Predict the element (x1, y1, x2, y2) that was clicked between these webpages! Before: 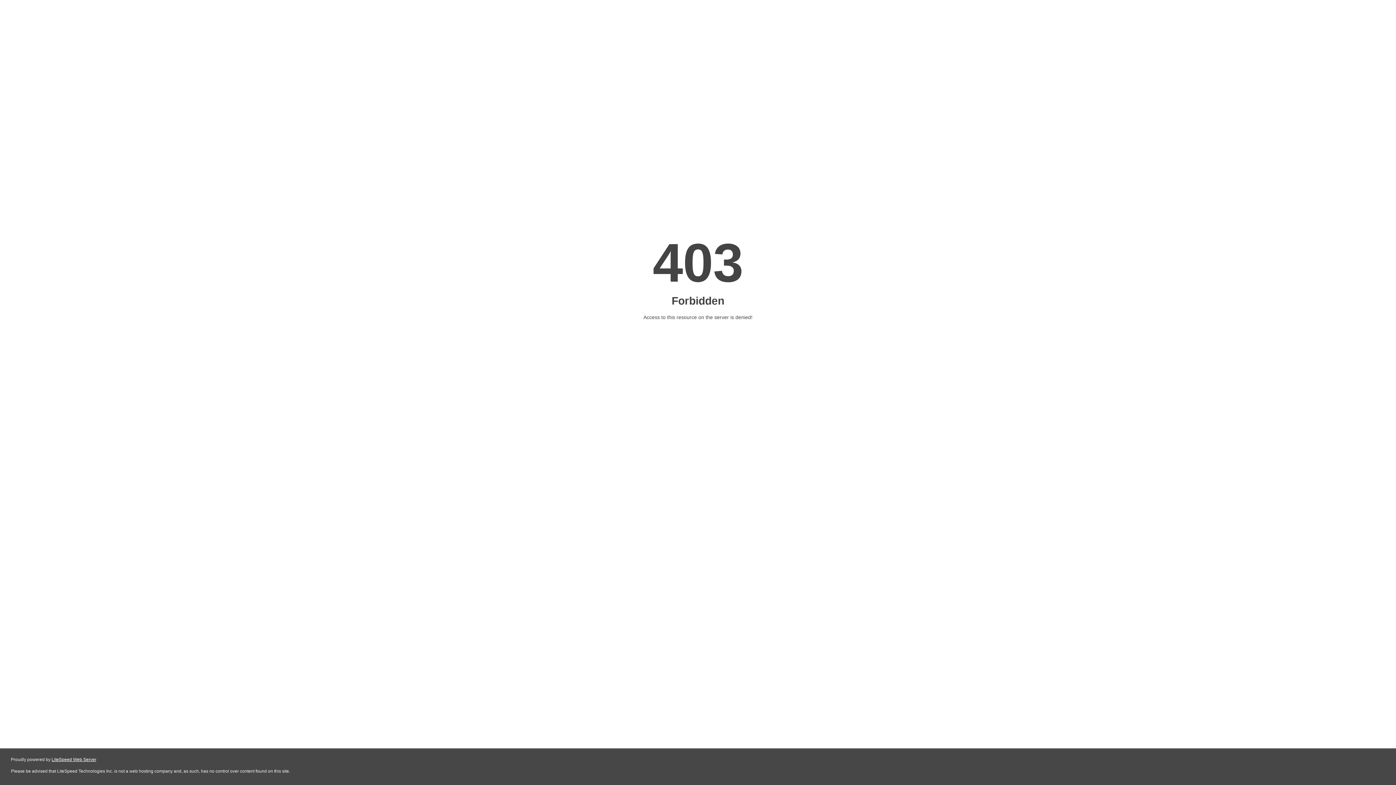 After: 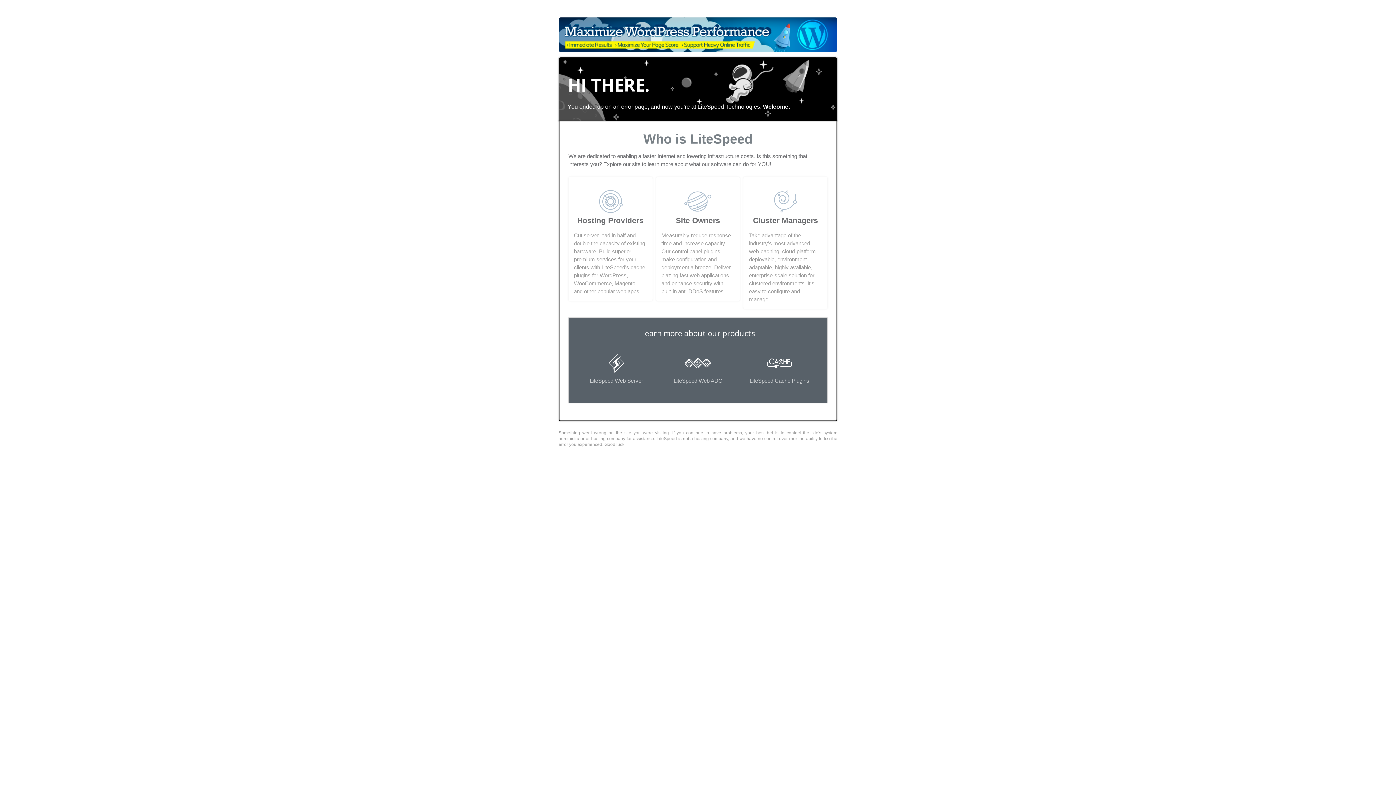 Action: bbox: (51, 757, 96, 762) label: LiteSpeed Web Server